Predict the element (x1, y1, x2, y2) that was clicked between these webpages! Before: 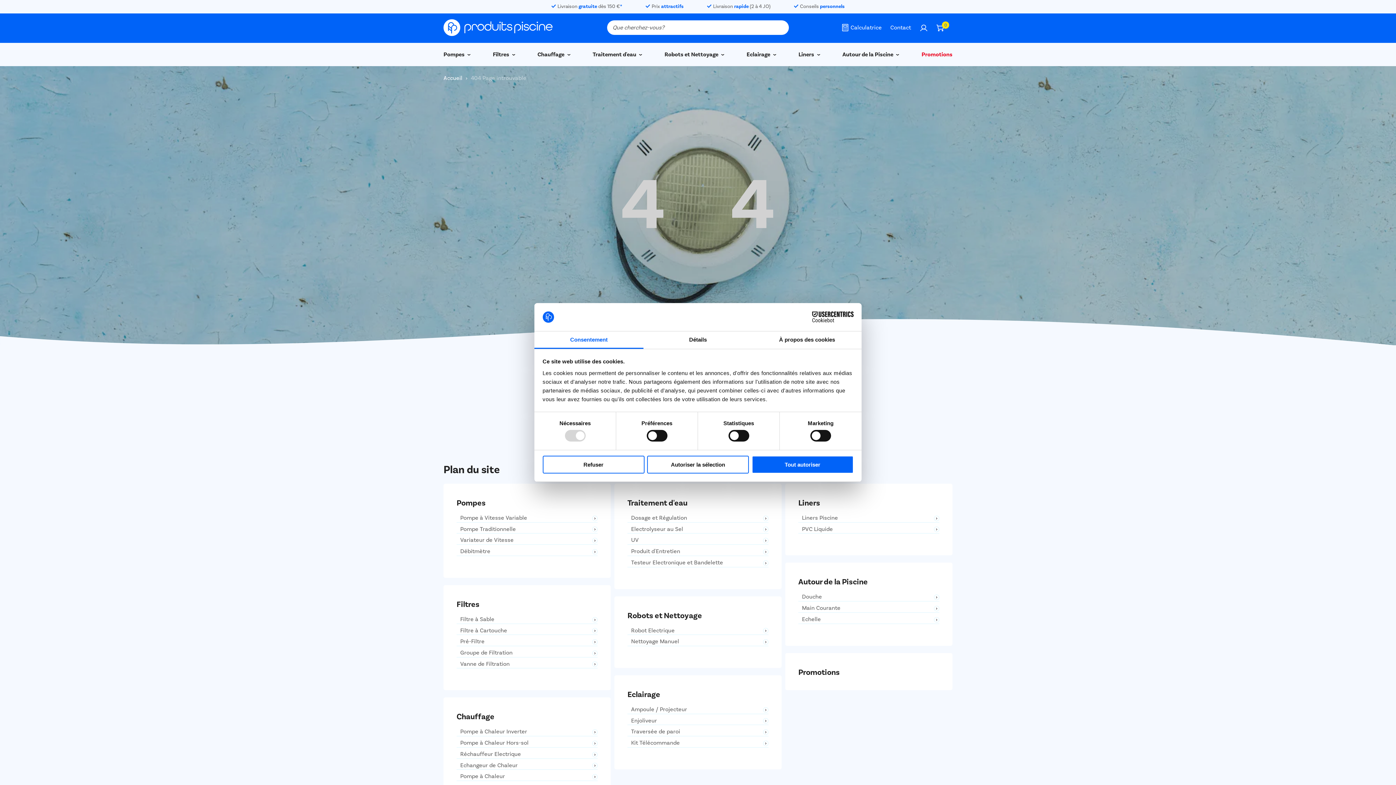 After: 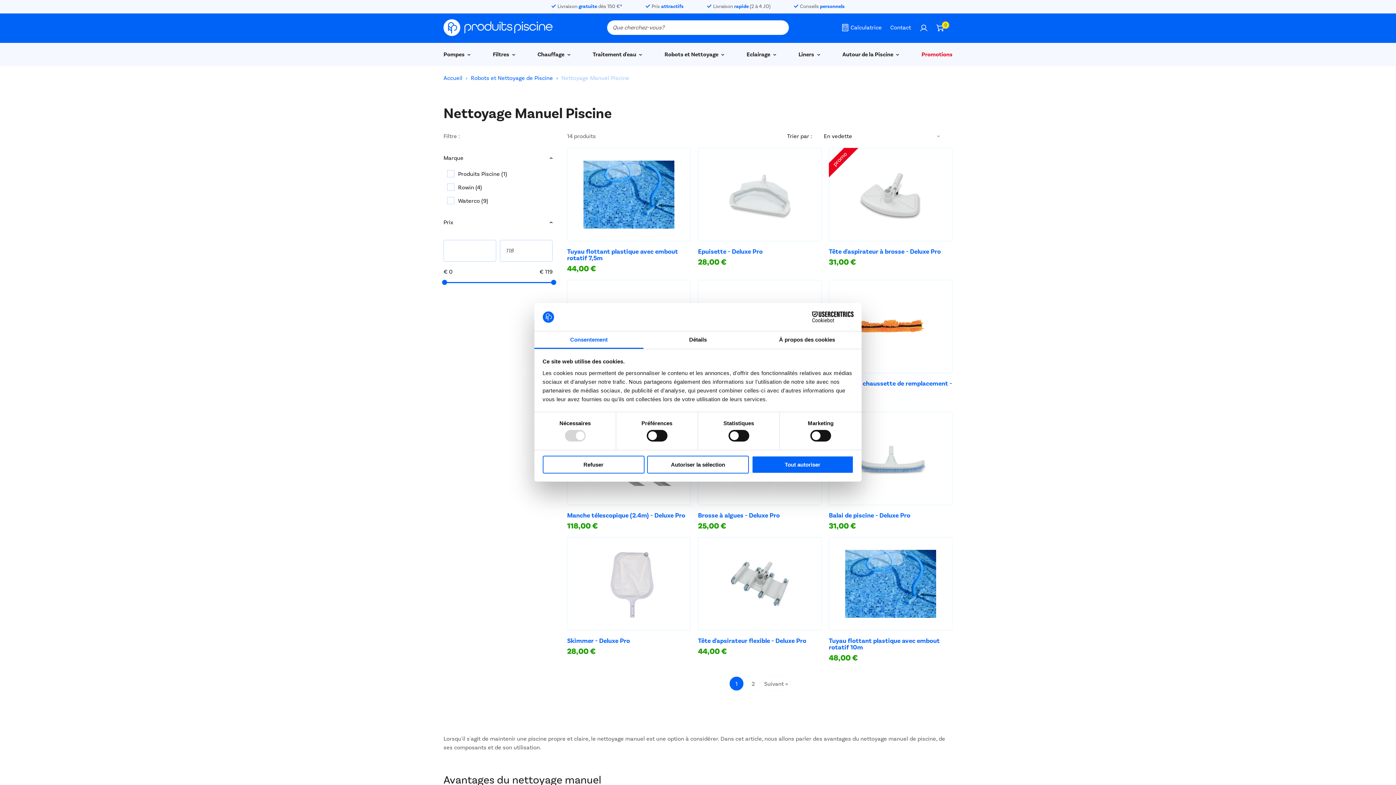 Action: bbox: (631, 638, 768, 645) label: Nettoyage Manuel